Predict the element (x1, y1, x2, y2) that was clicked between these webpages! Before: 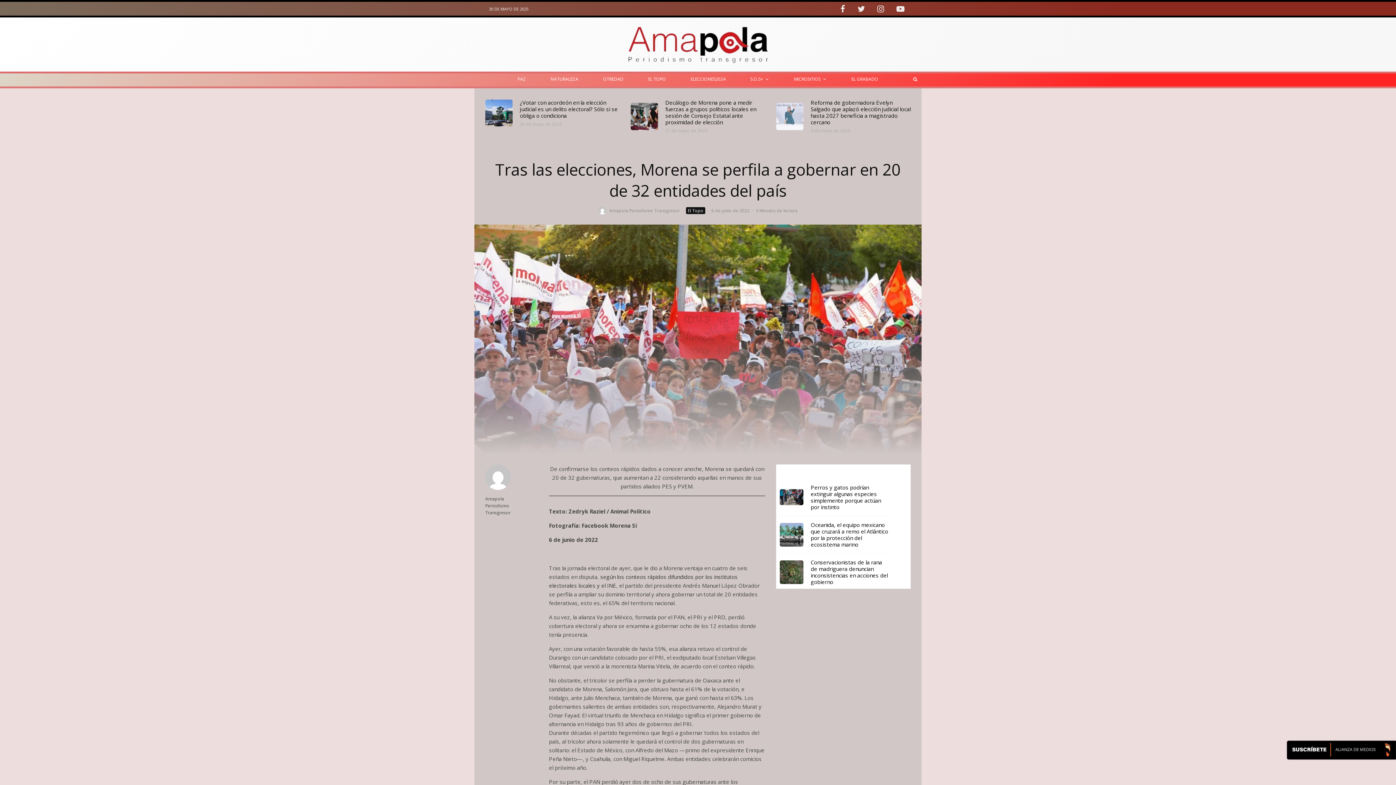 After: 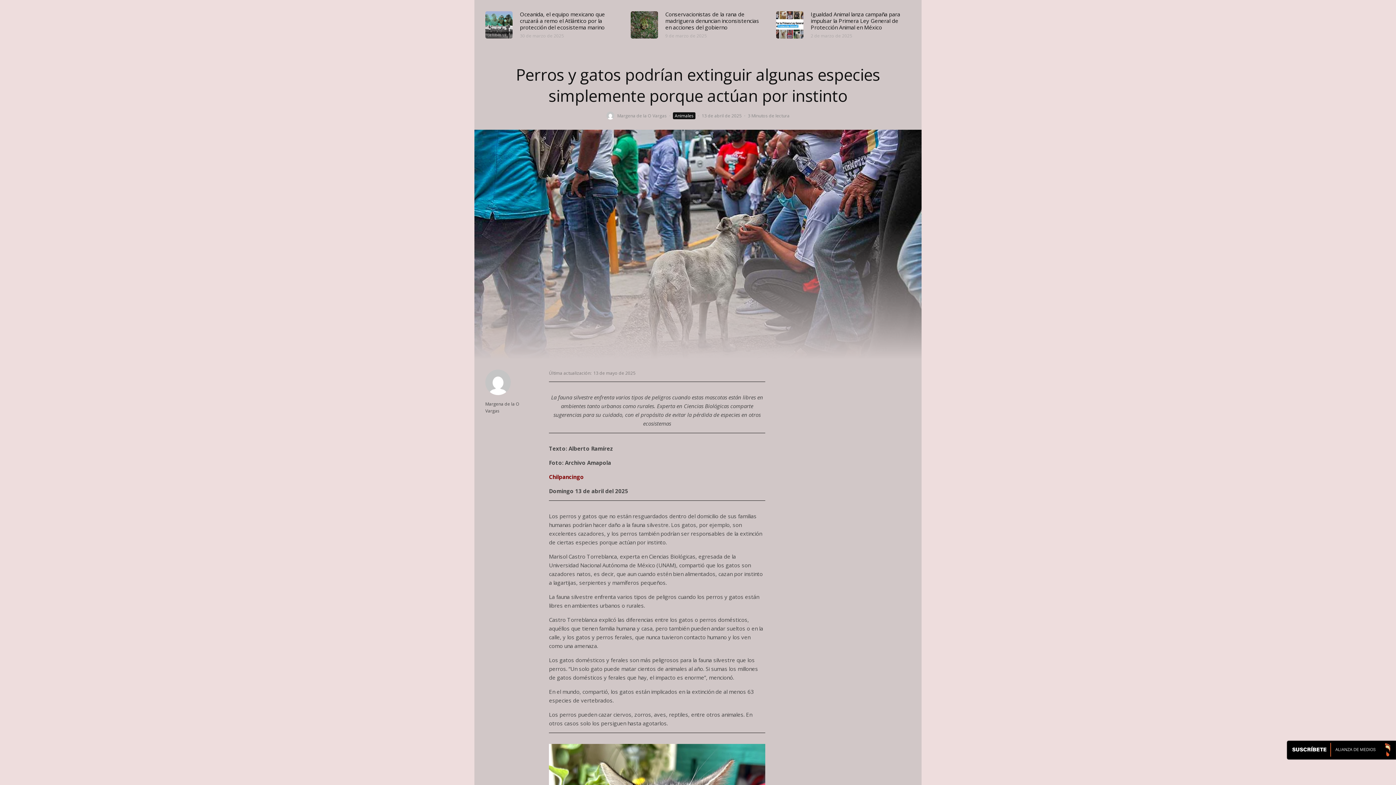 Action: bbox: (780, 489, 803, 505)